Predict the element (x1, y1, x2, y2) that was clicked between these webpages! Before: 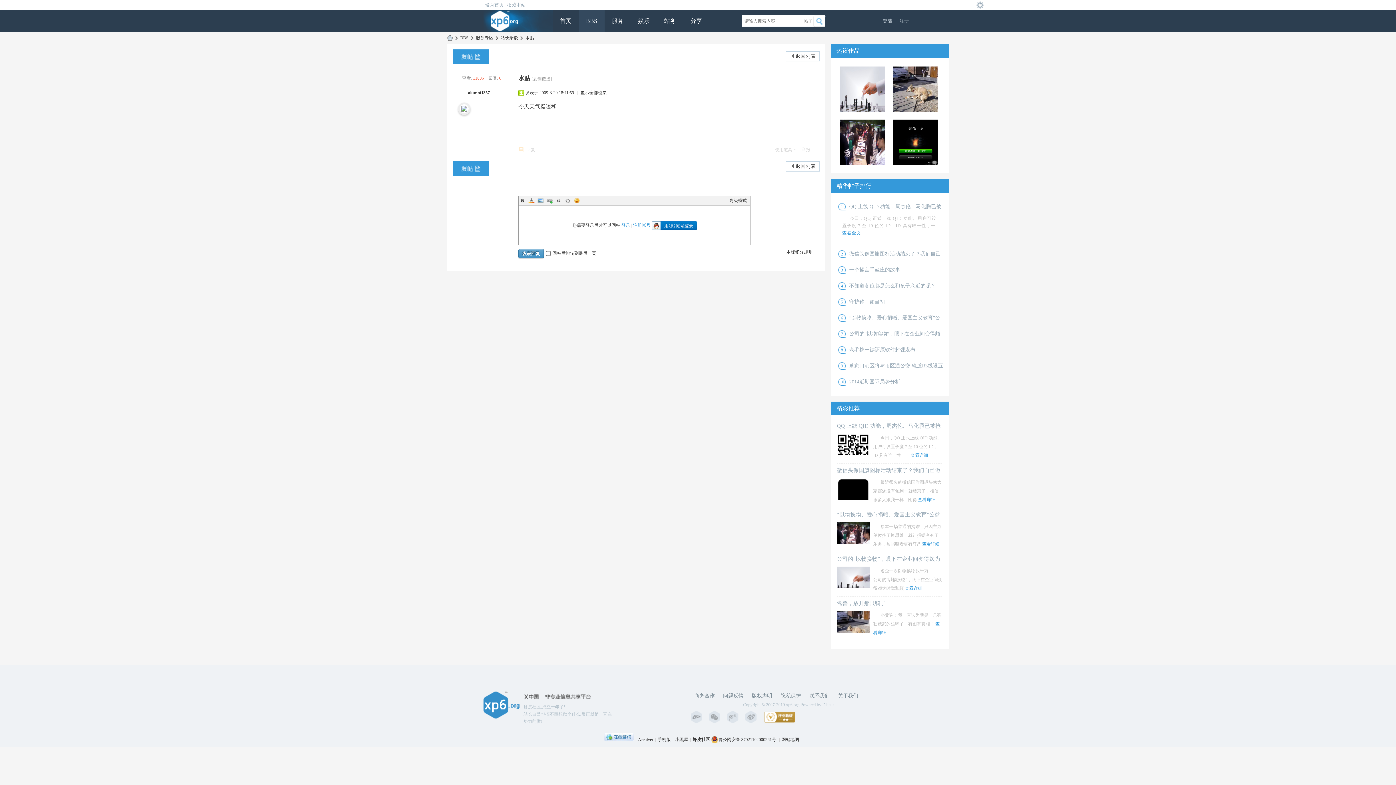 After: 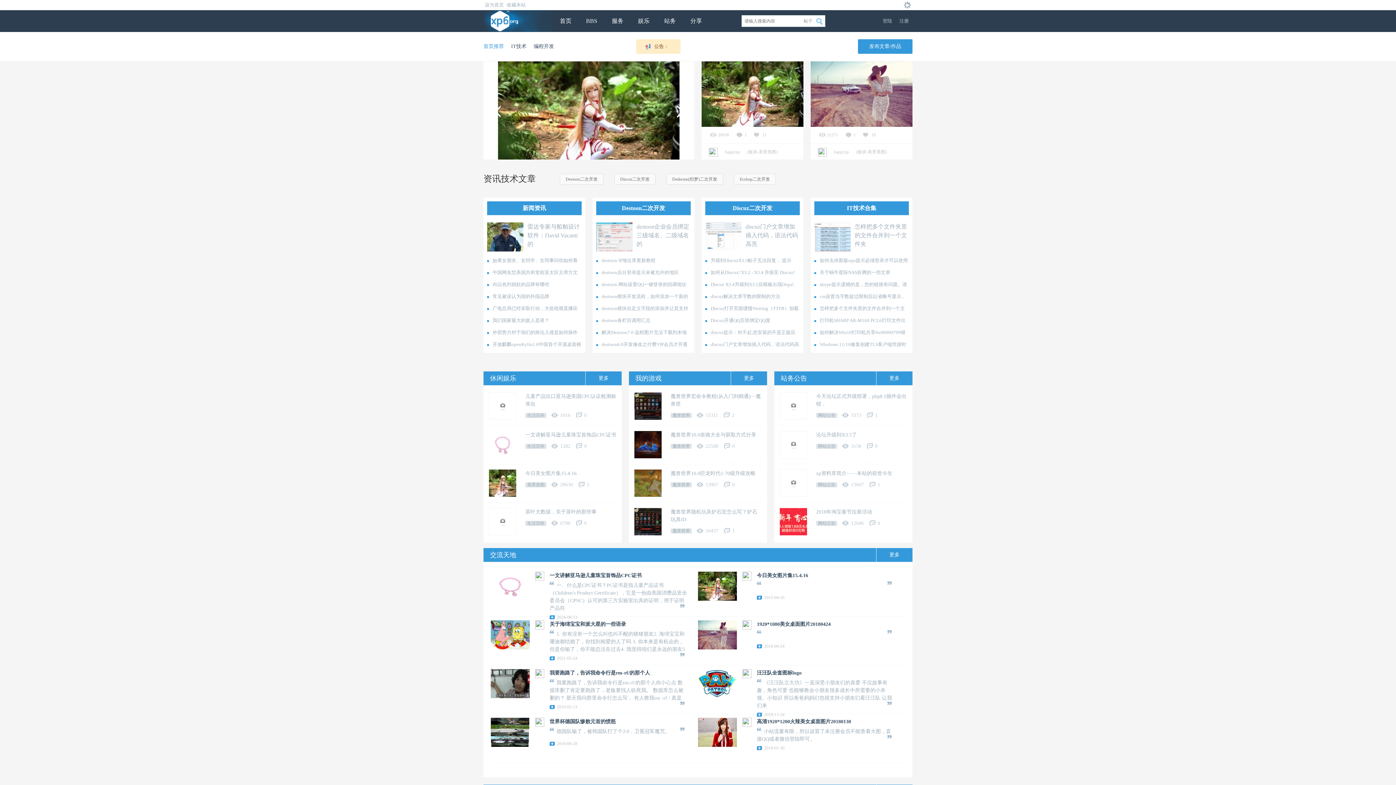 Action: bbox: (690, 711, 705, 723)